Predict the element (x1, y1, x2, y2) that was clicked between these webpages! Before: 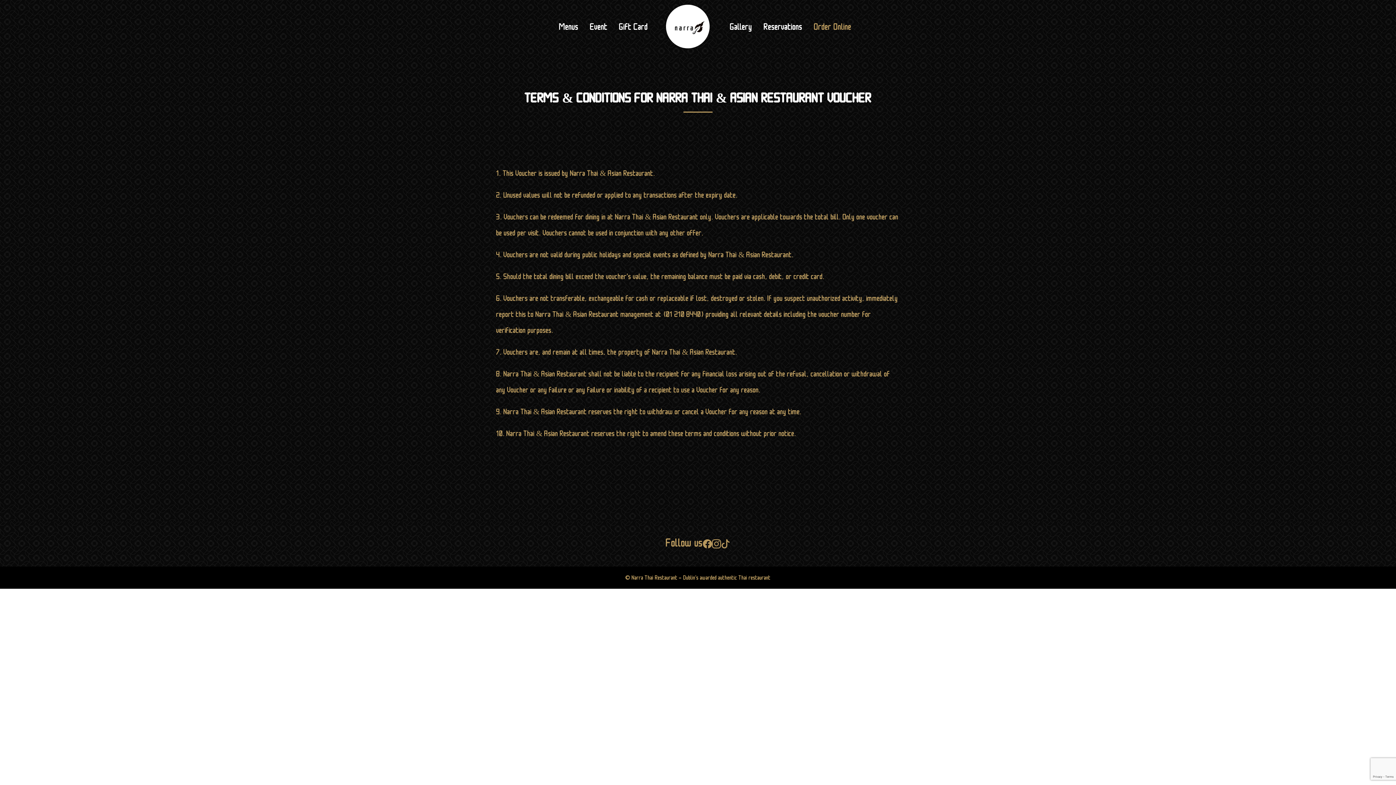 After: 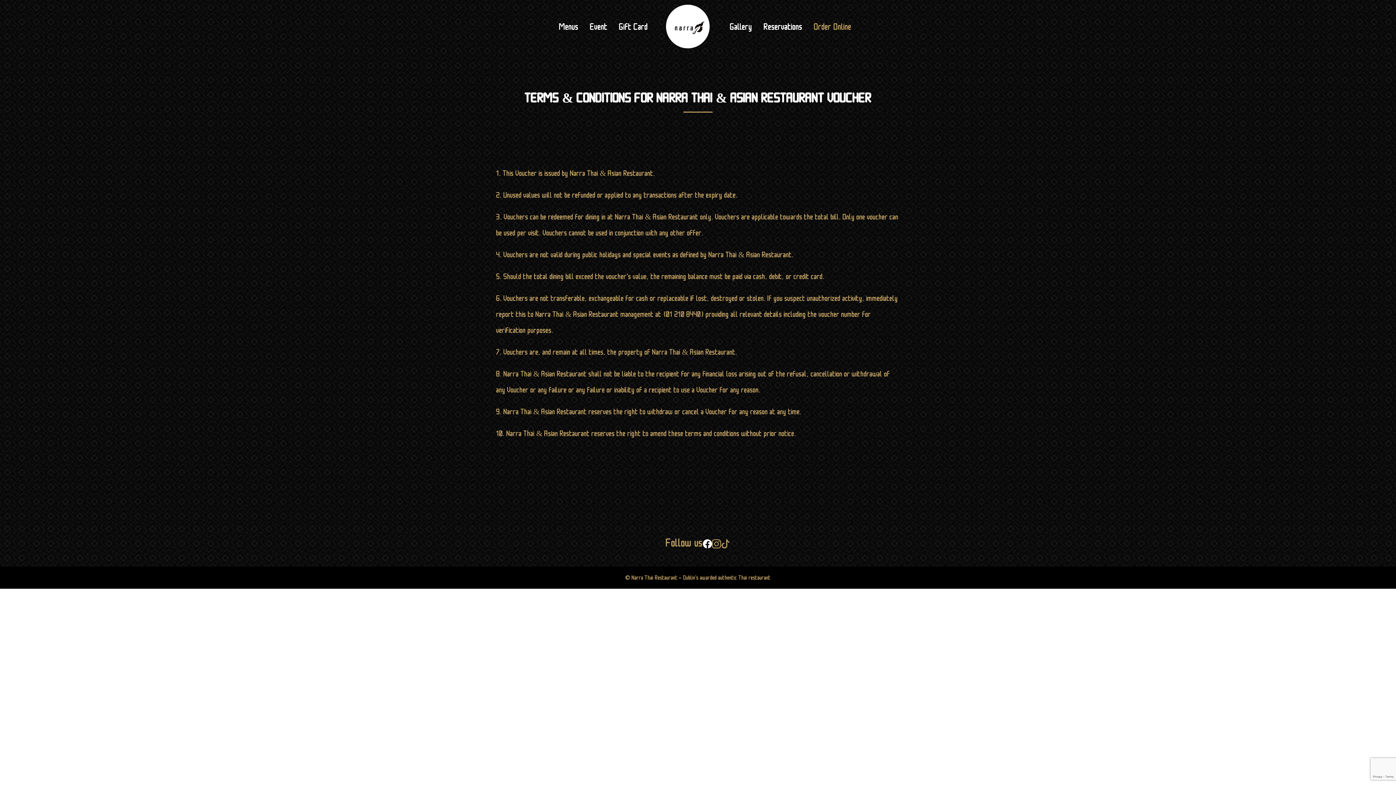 Action: bbox: (703, 535, 712, 553)